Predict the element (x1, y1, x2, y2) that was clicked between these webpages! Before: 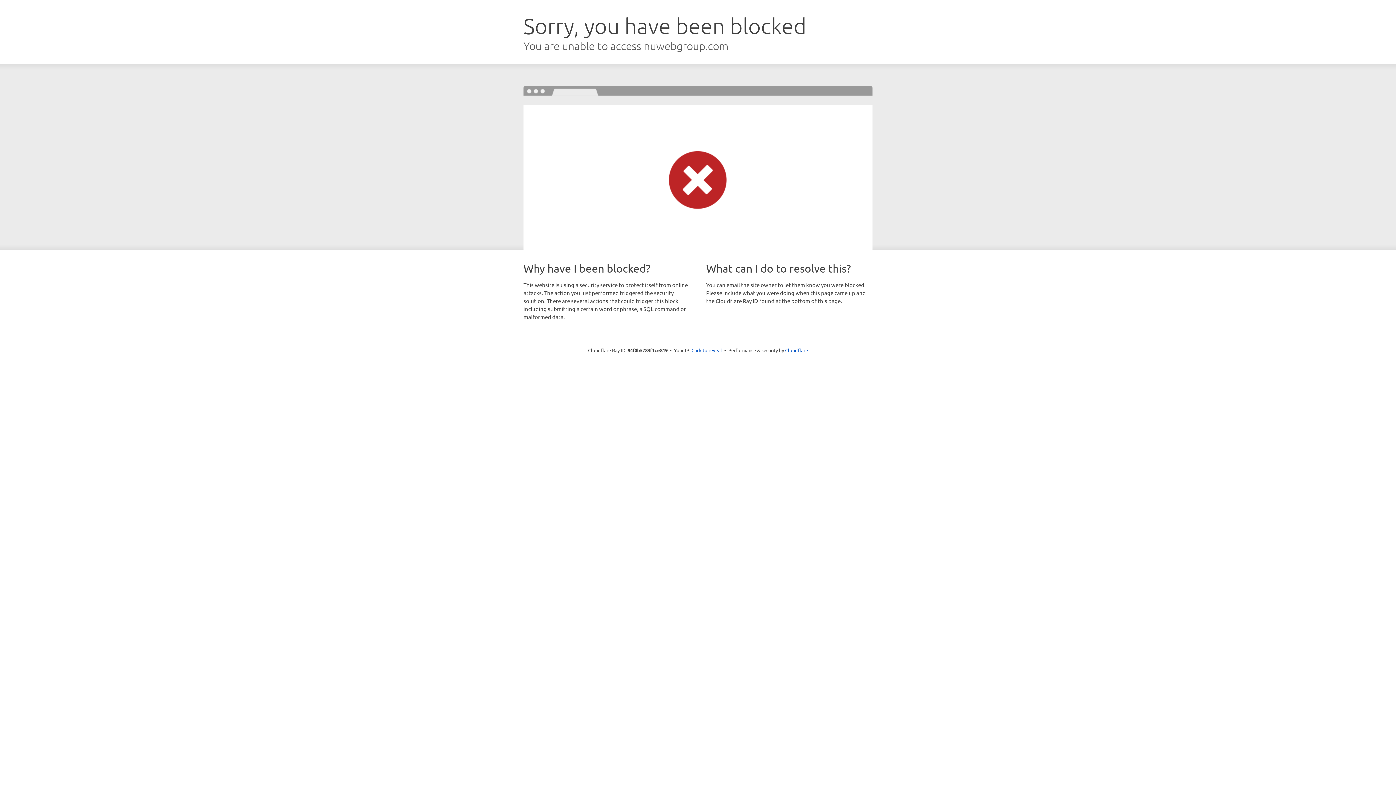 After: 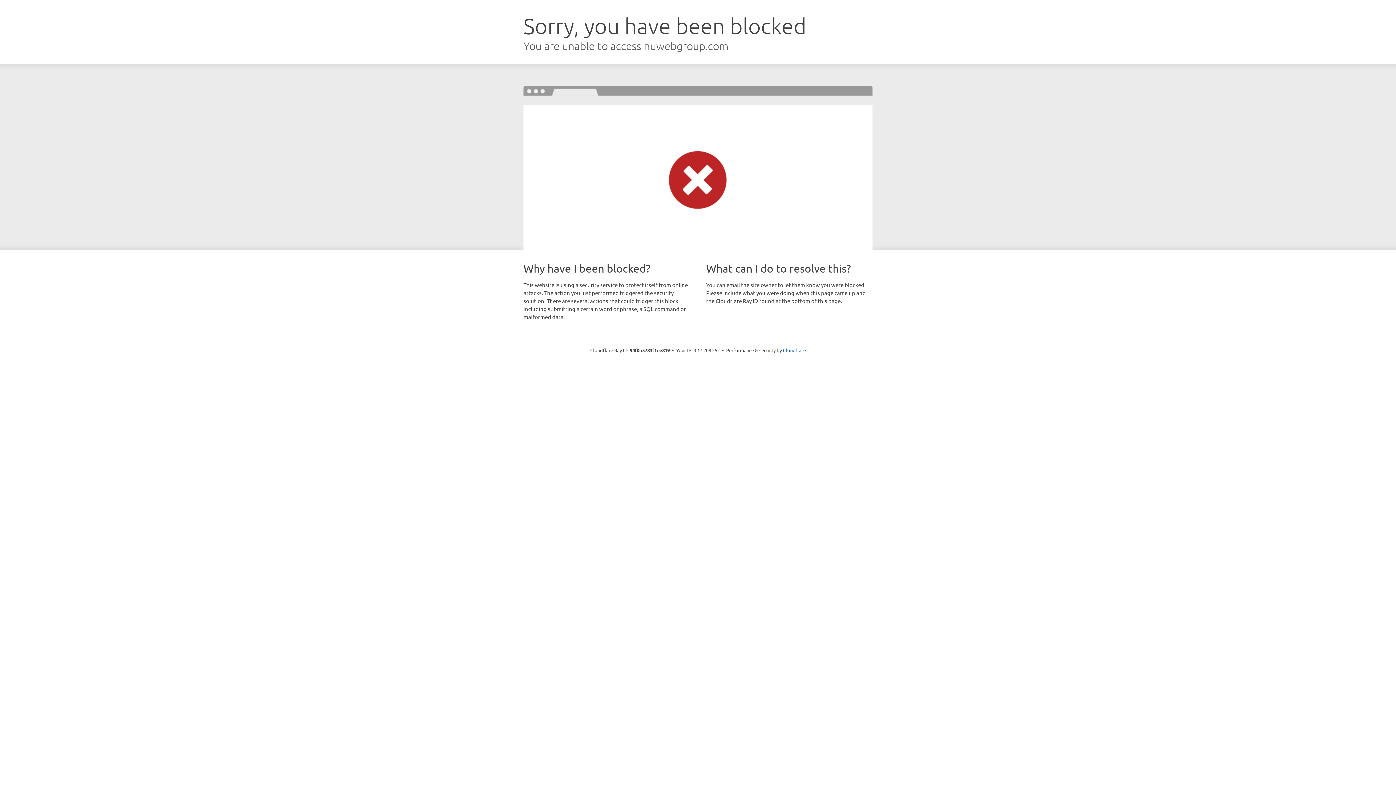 Action: bbox: (691, 346, 722, 353) label: Click to reveal